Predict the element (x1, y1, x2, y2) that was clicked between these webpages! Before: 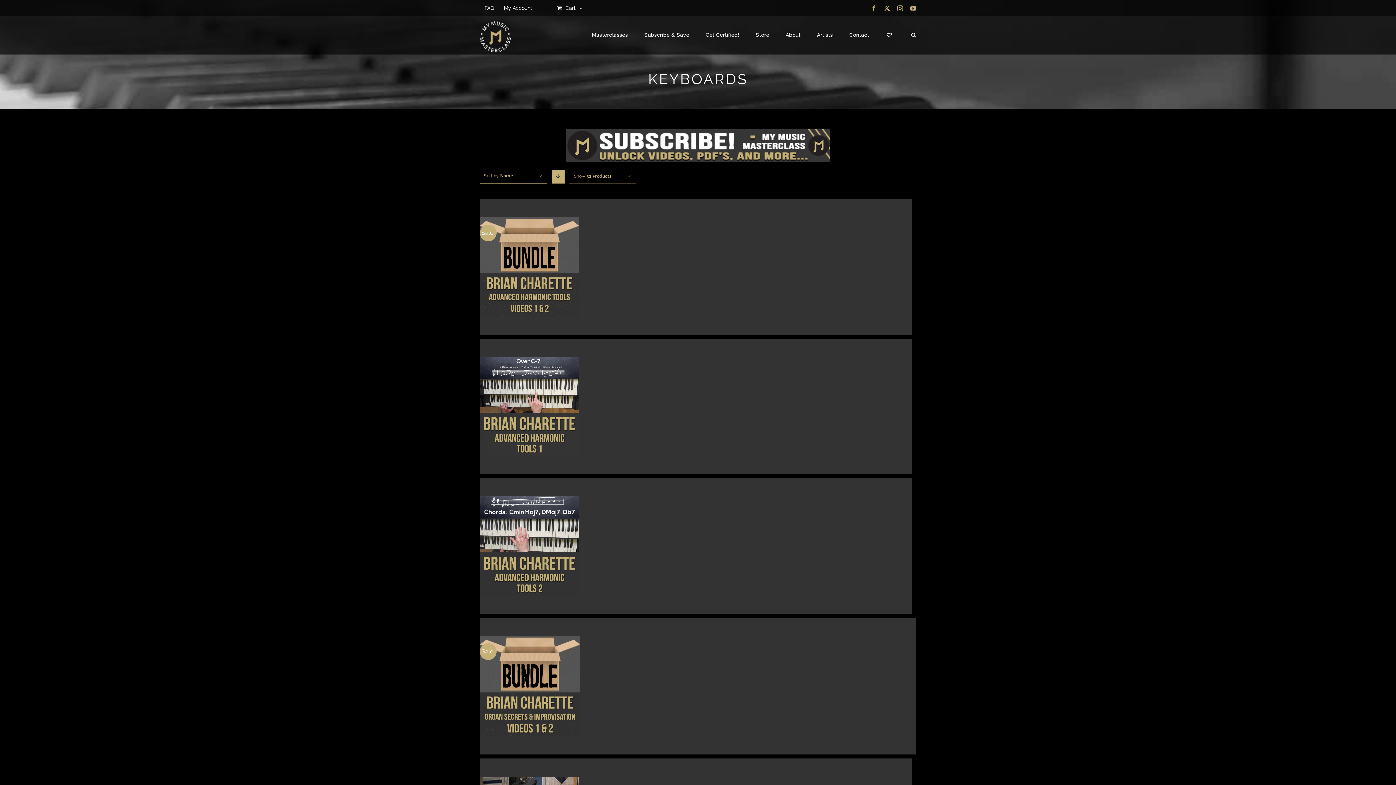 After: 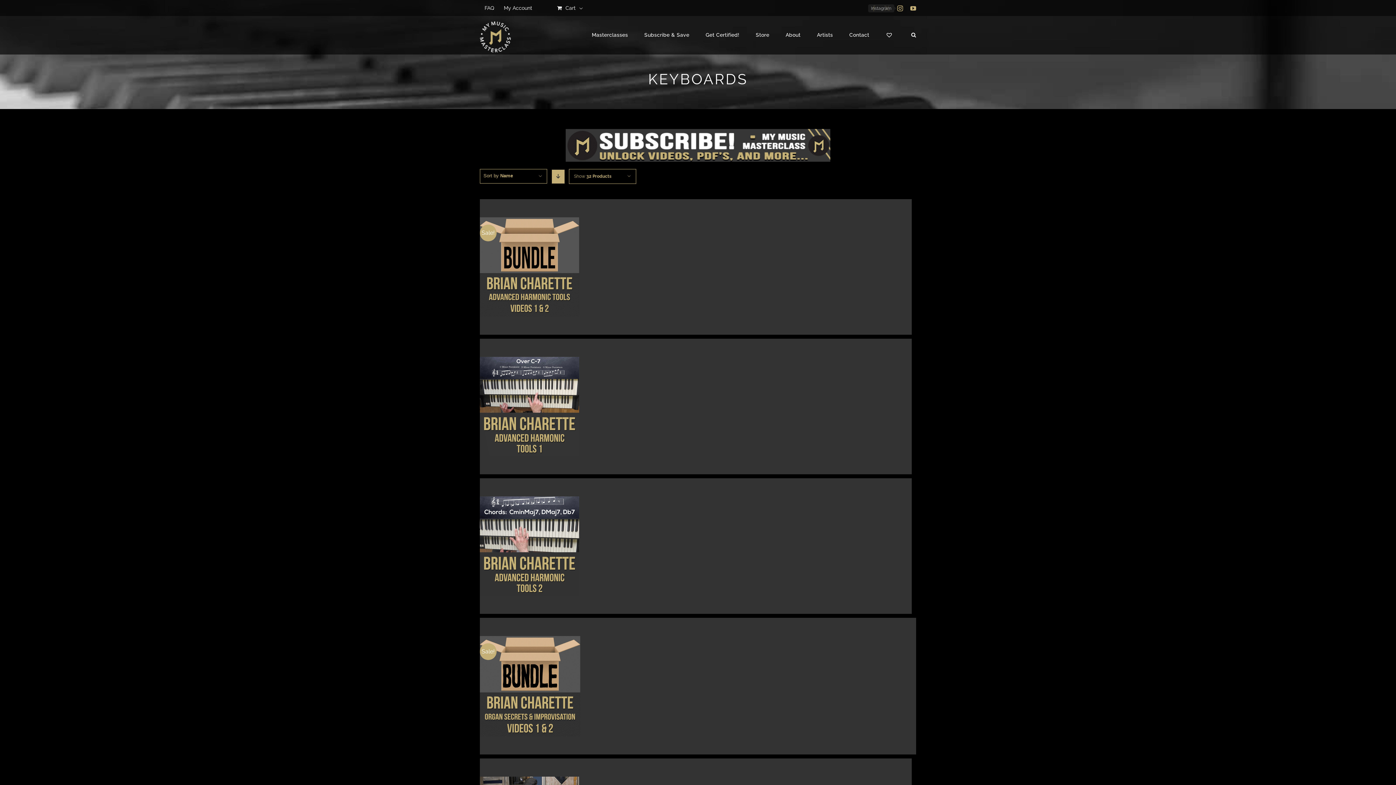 Action: label: Instagram bbox: (897, 5, 903, 11)